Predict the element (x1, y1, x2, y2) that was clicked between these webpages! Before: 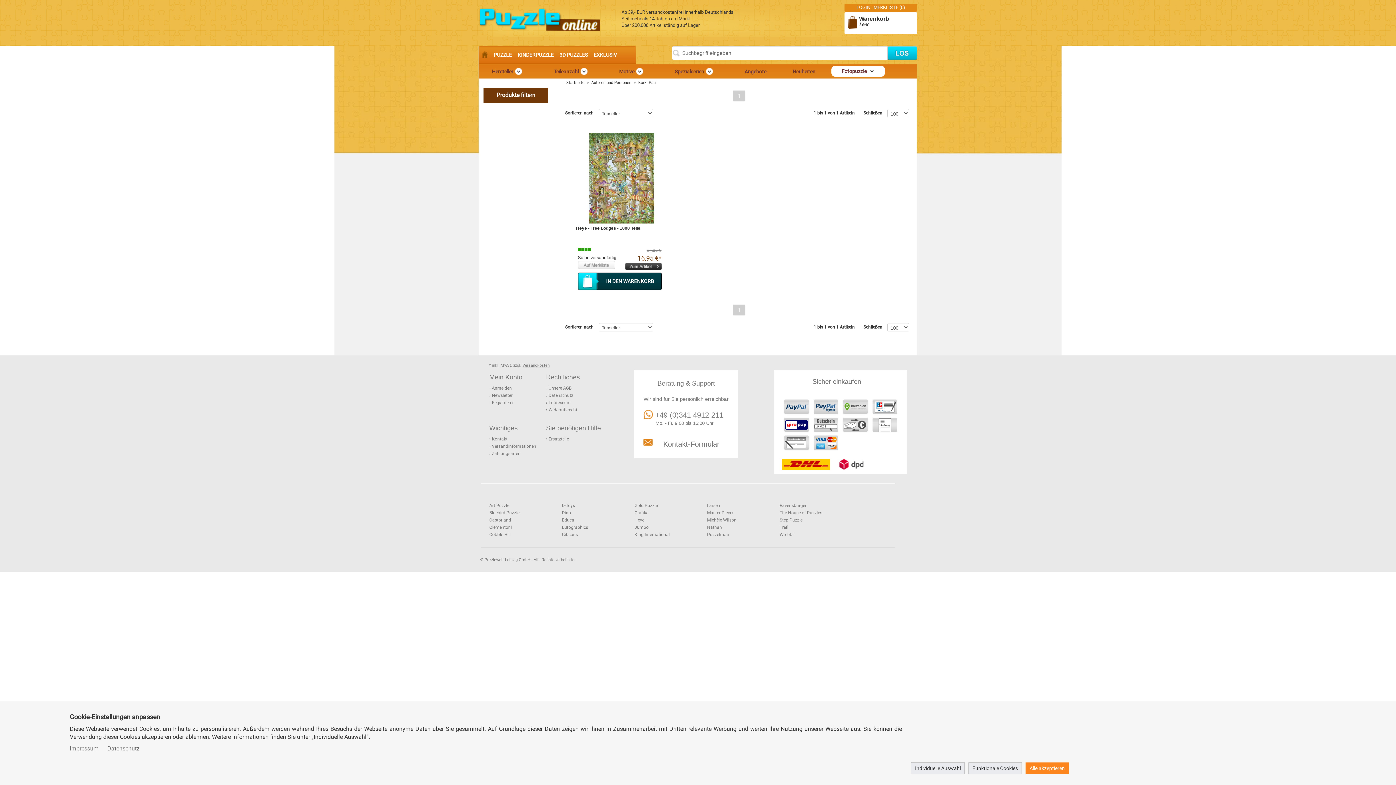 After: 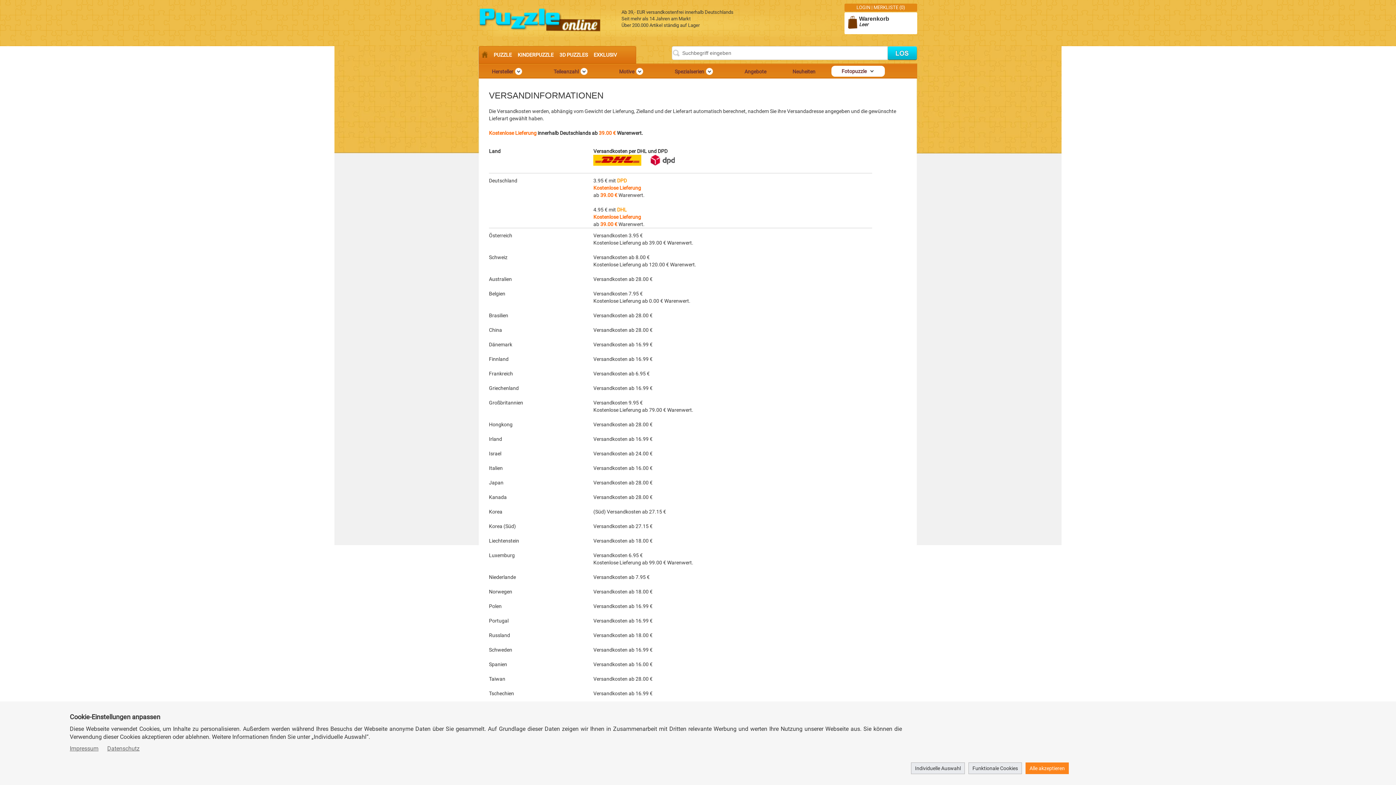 Action: label: Versandkosten bbox: (522, 363, 549, 368)